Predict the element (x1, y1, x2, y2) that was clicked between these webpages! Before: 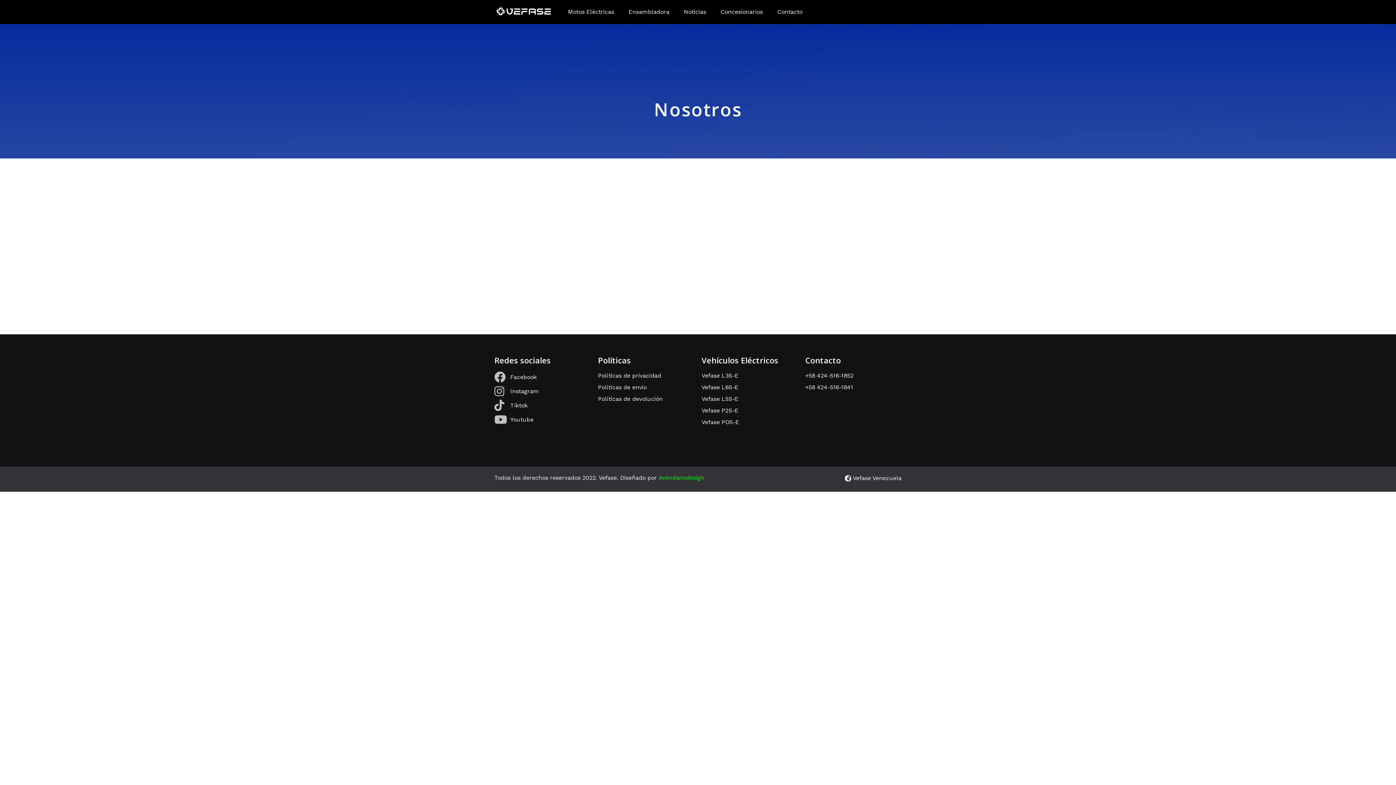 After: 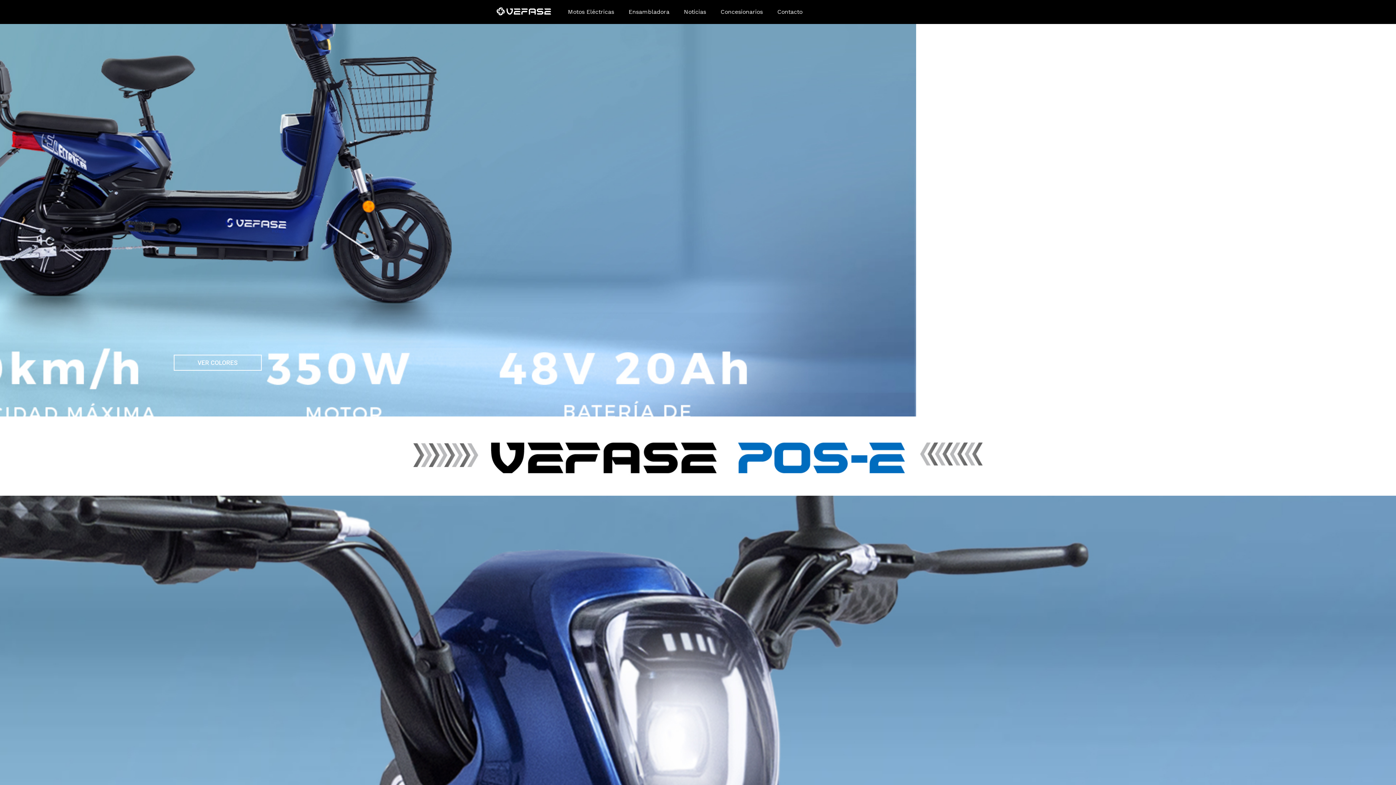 Action: label: Vefase POS-E bbox: (701, 418, 798, 426)